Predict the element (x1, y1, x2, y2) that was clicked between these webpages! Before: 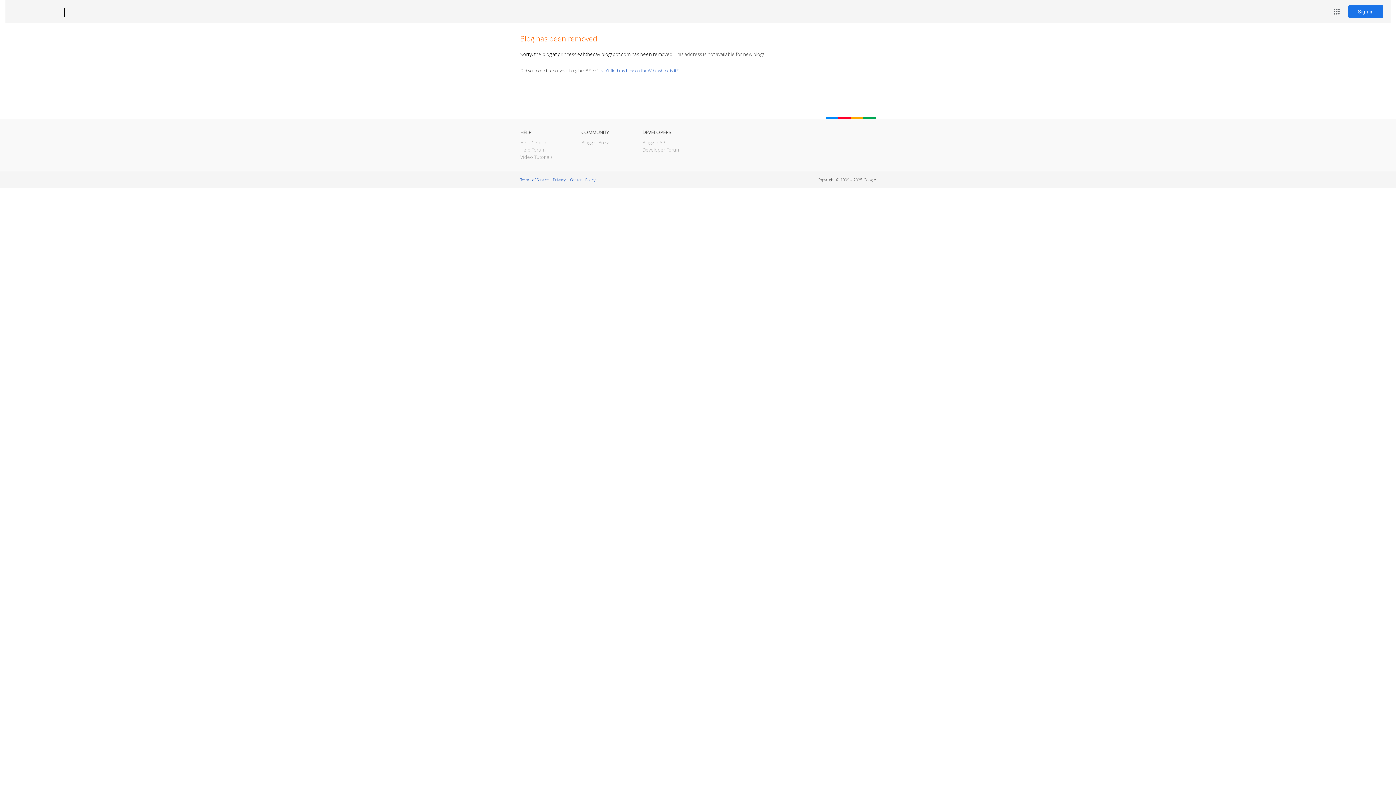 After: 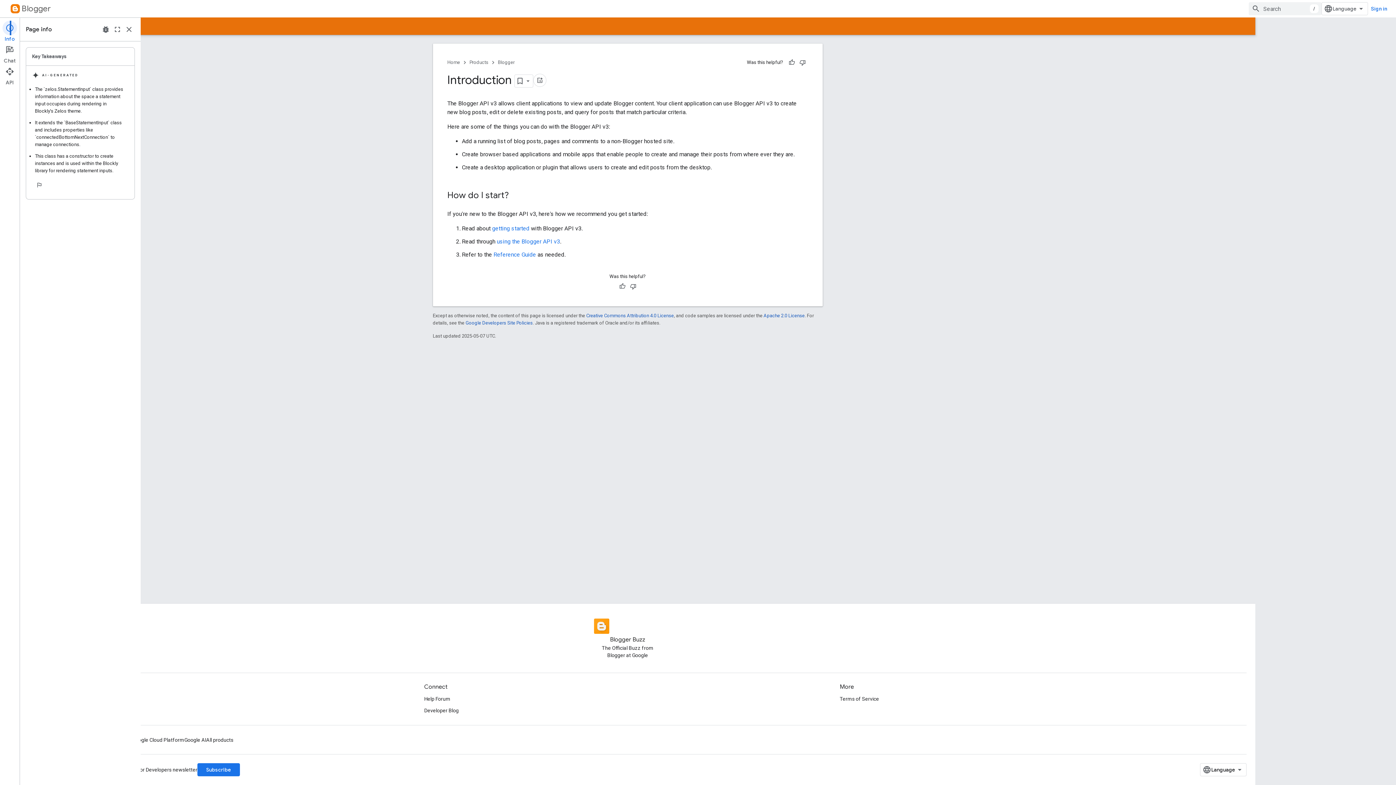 Action: label: Blogger API bbox: (642, 139, 666, 145)